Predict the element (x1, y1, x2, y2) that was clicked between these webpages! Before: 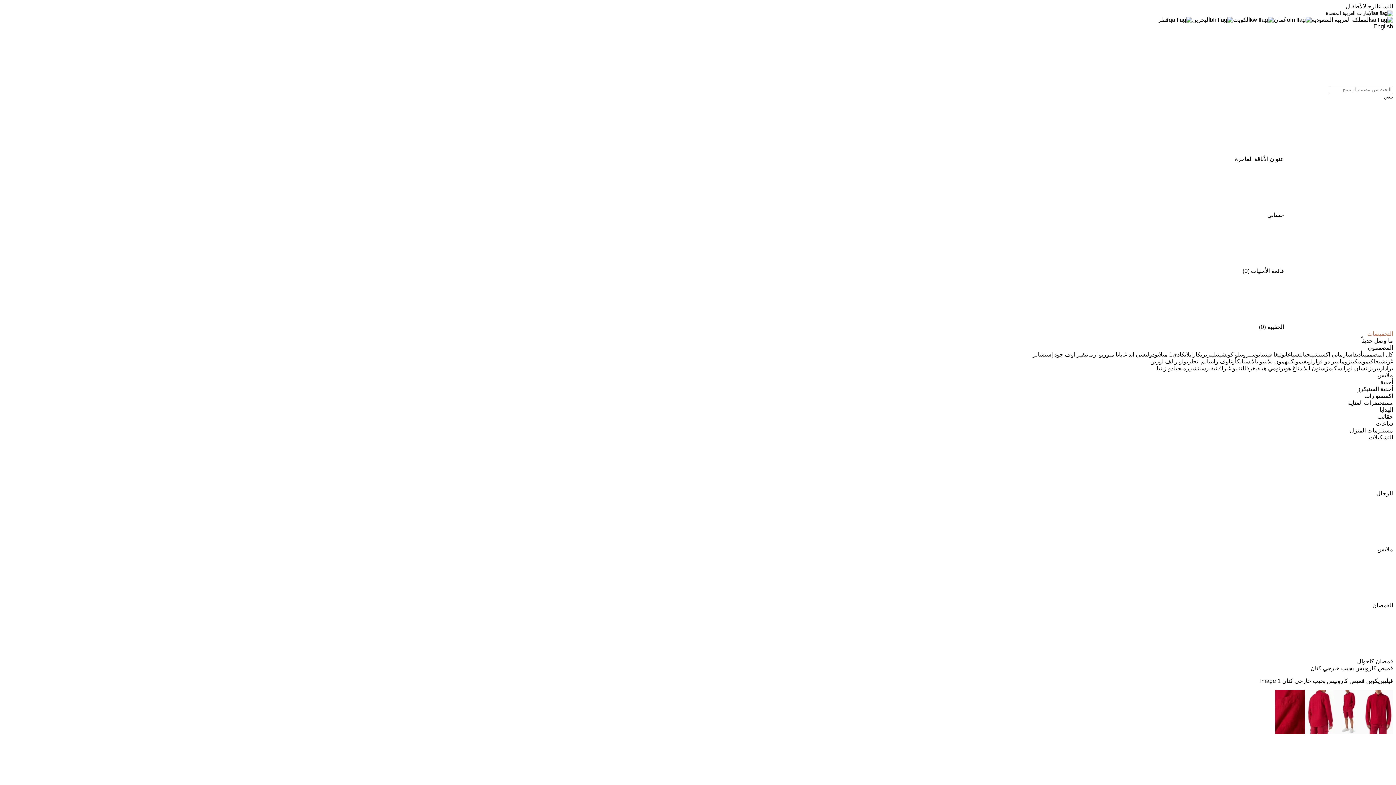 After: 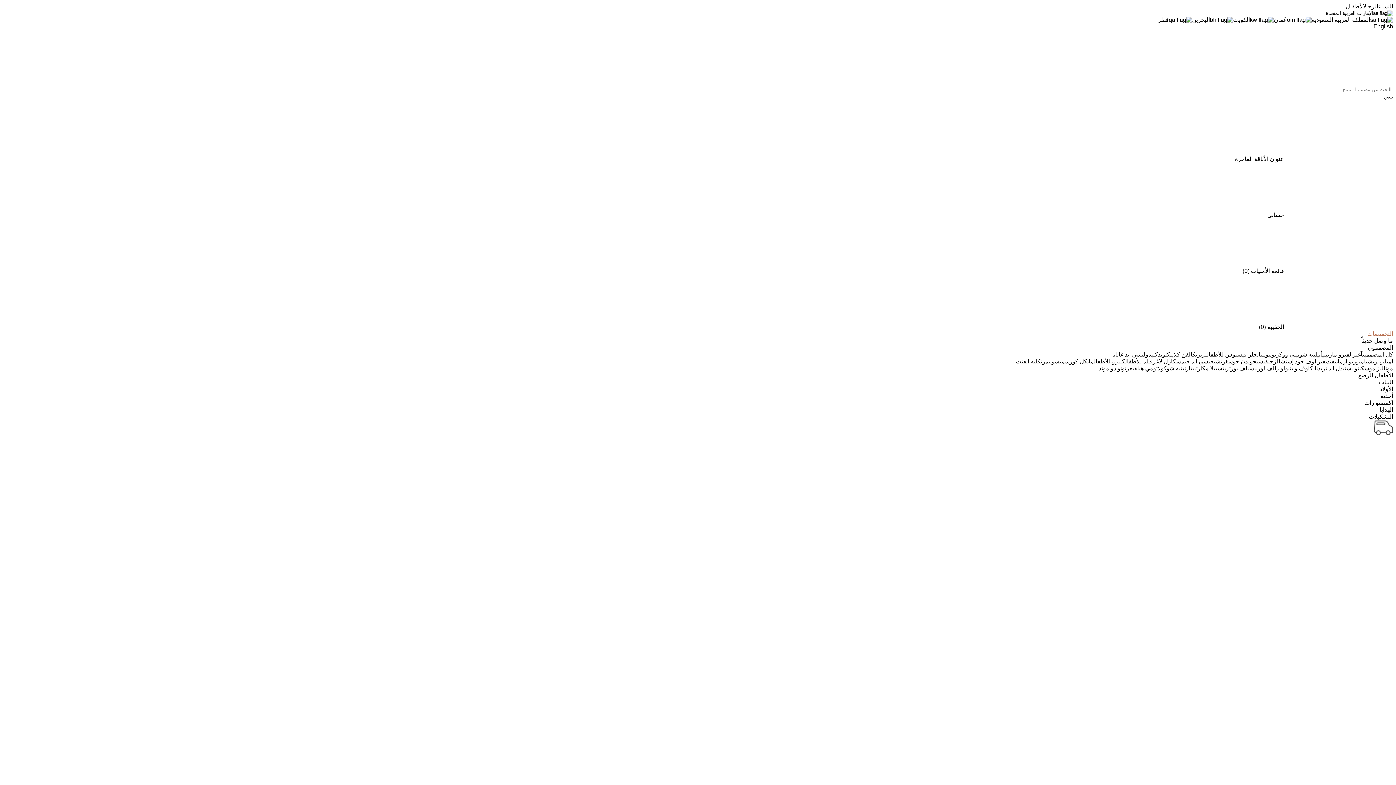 Action: bbox: (1346, 3, 1363, 9) label: الأطفال